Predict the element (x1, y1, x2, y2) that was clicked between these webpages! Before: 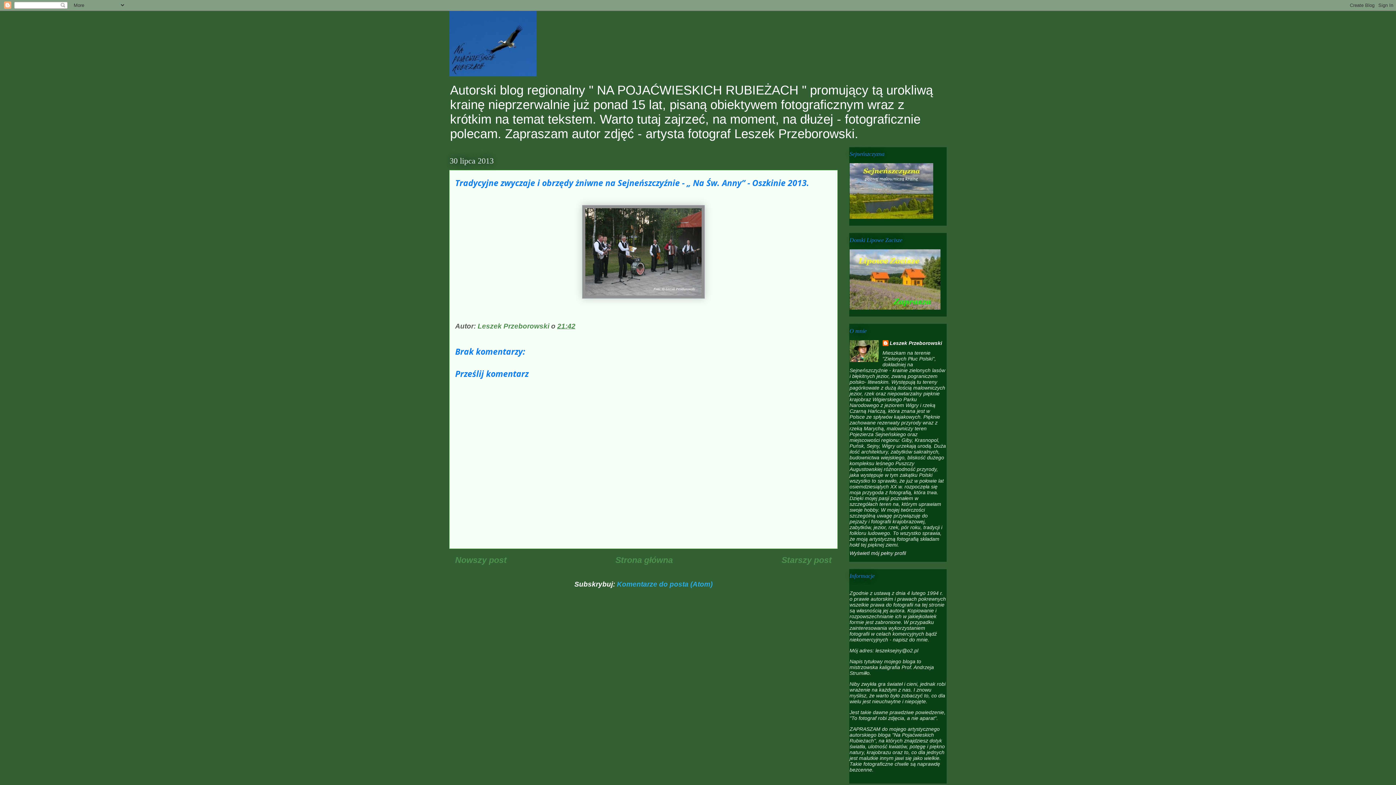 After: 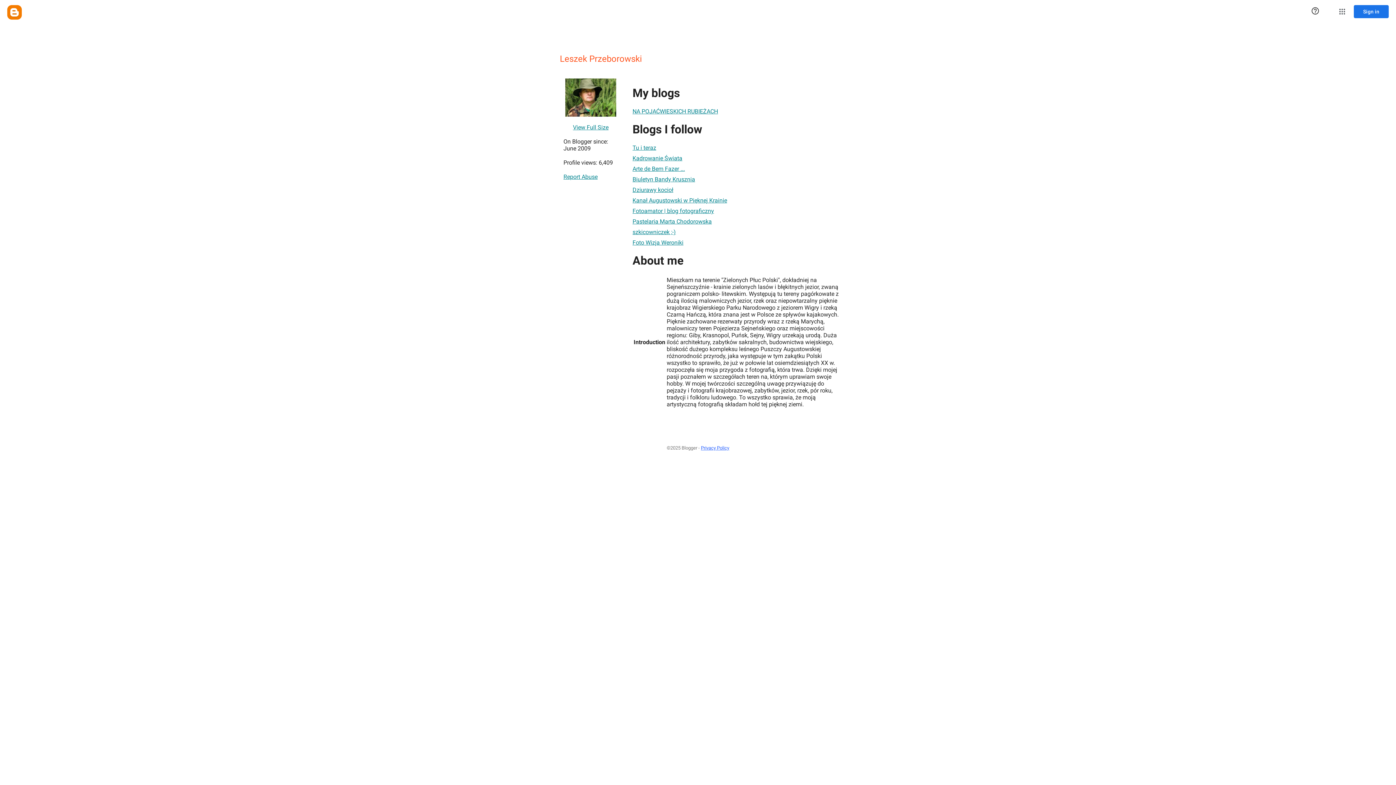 Action: label: Leszek Przeborowski bbox: (882, 340, 942, 347)